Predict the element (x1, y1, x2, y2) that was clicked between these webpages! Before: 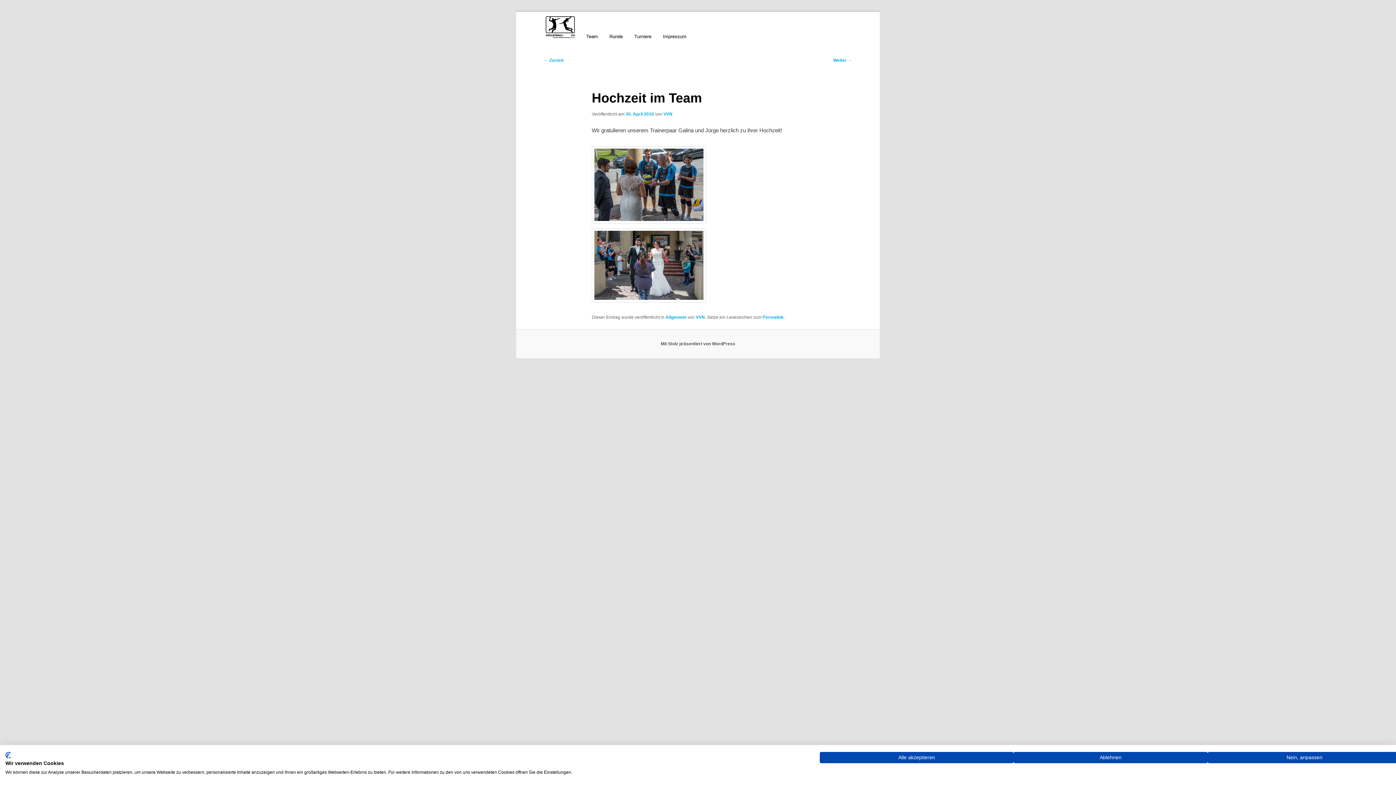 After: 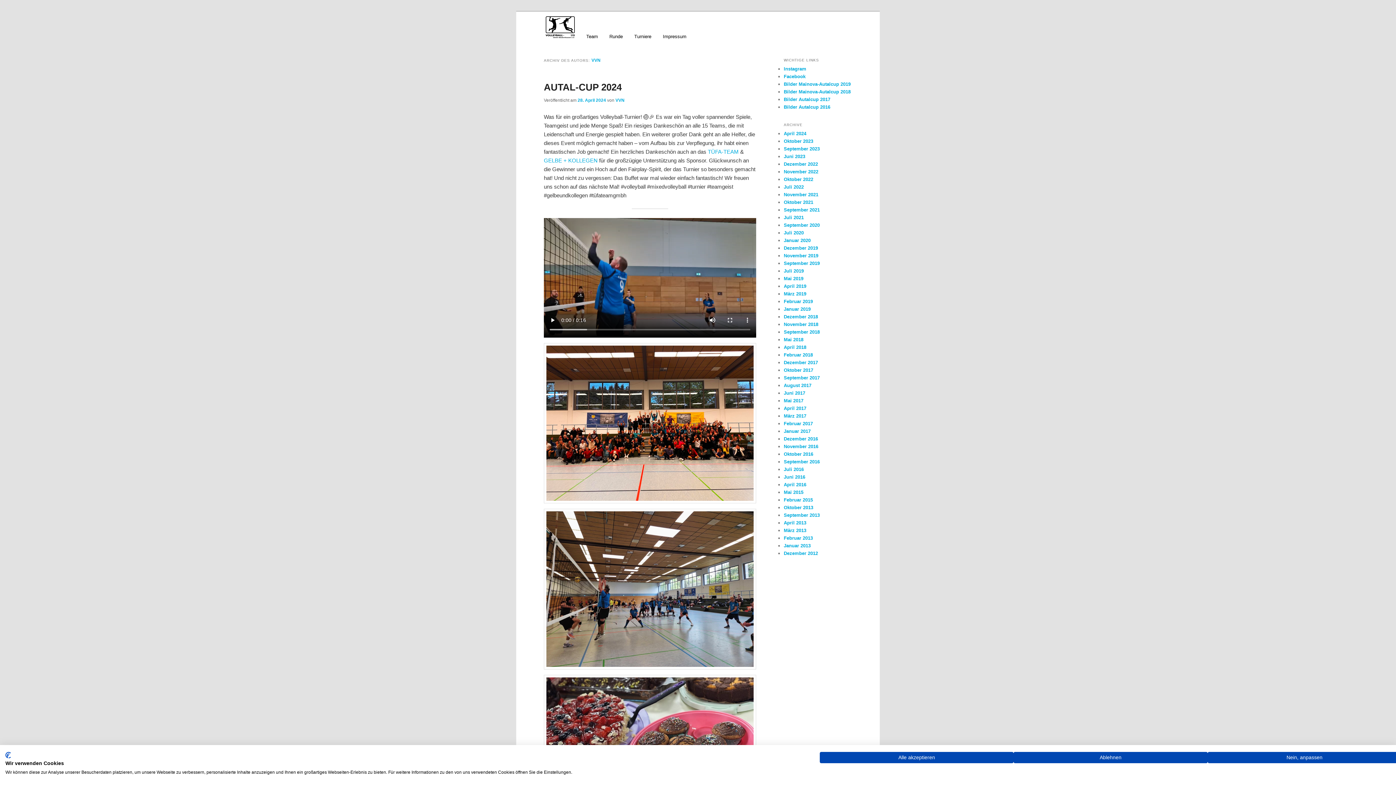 Action: label: VVN bbox: (695, 314, 705, 319)